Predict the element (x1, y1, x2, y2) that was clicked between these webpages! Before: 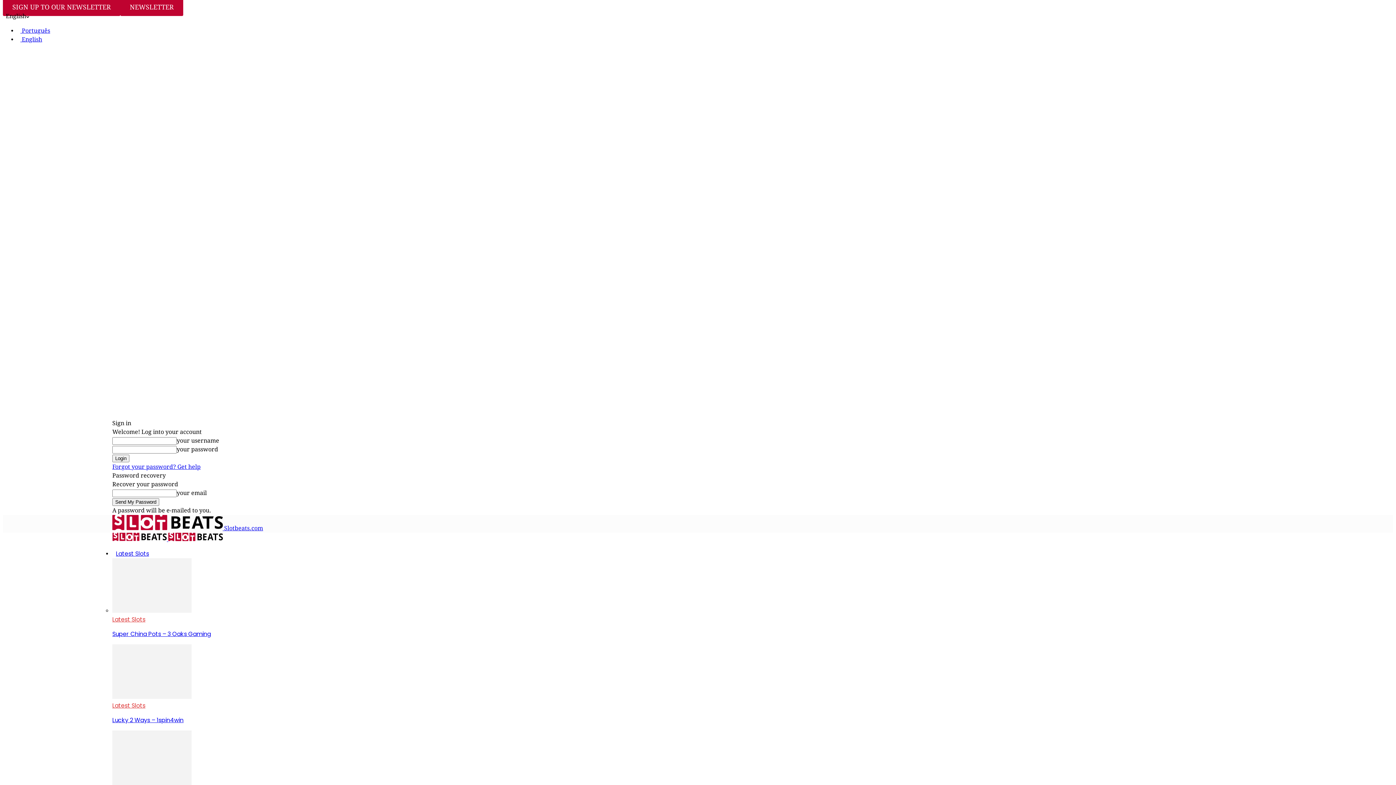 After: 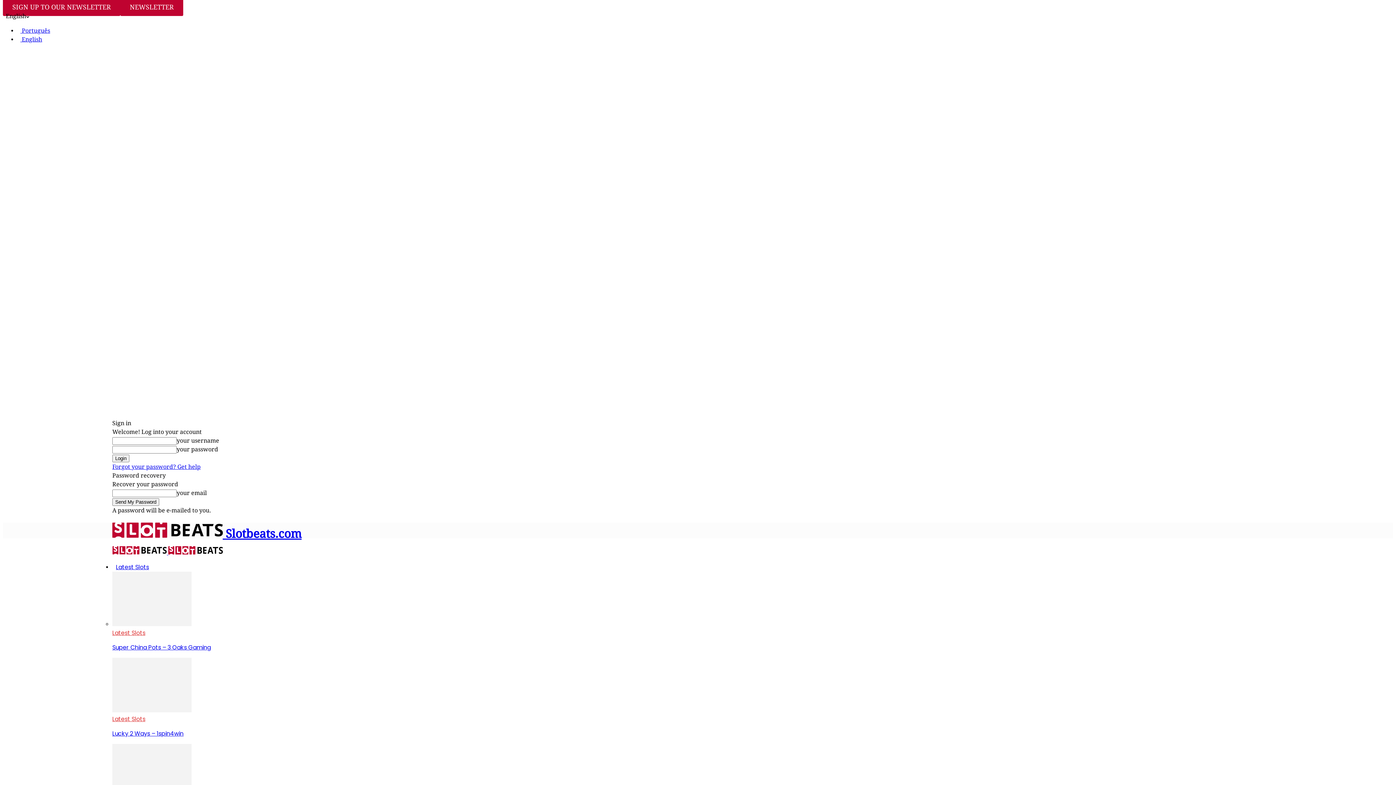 Action: bbox: (112, 536, 168, 542) label: Logo